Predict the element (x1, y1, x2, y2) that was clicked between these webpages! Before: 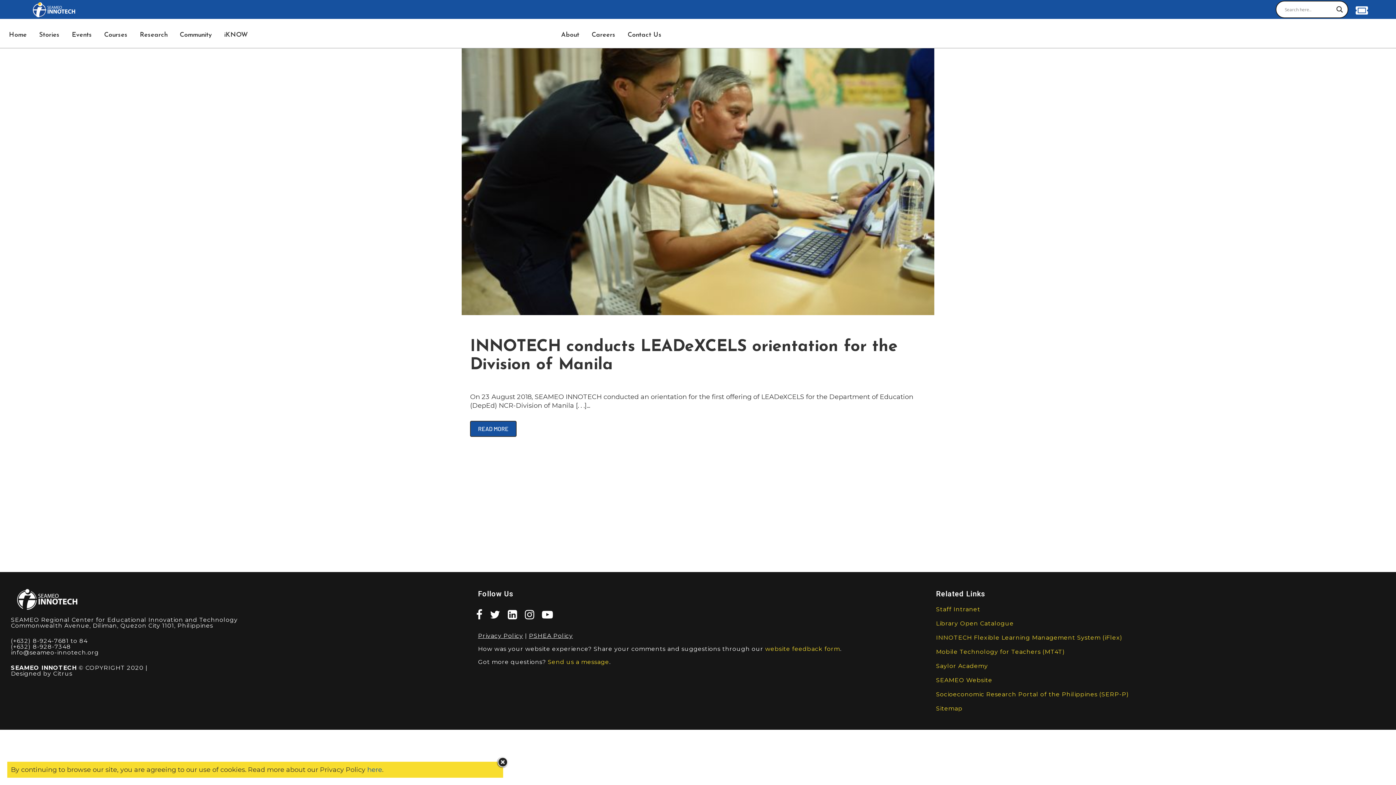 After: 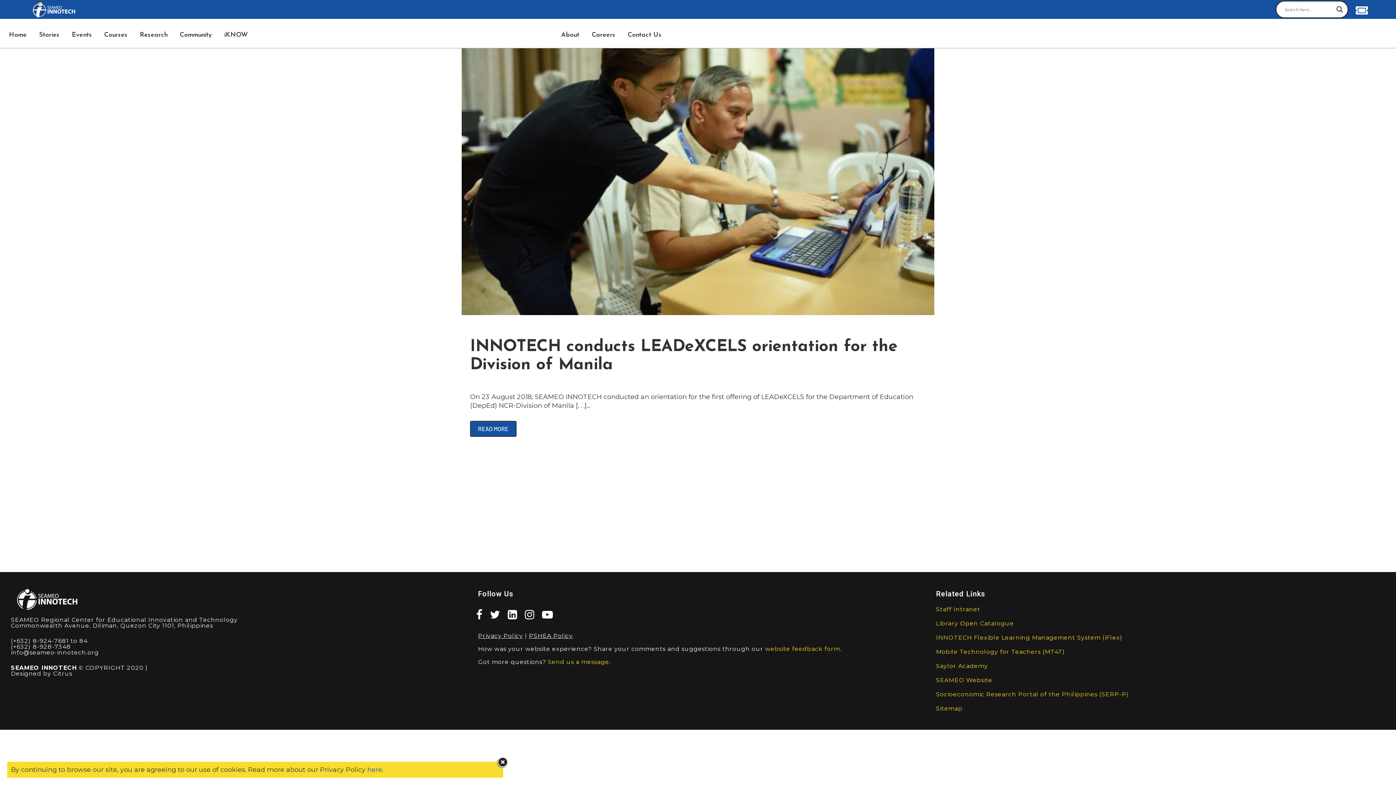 Action: bbox: (472, 613, 486, 620)